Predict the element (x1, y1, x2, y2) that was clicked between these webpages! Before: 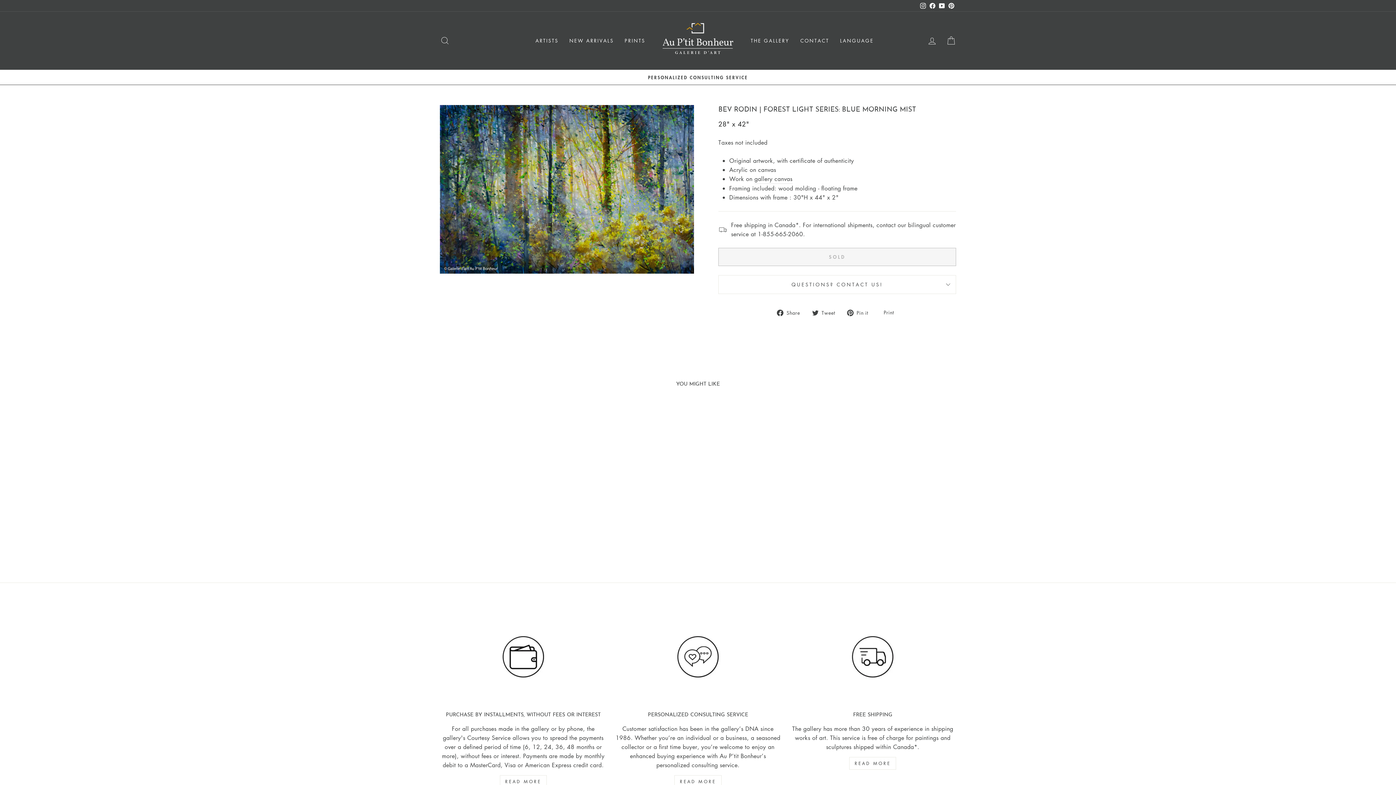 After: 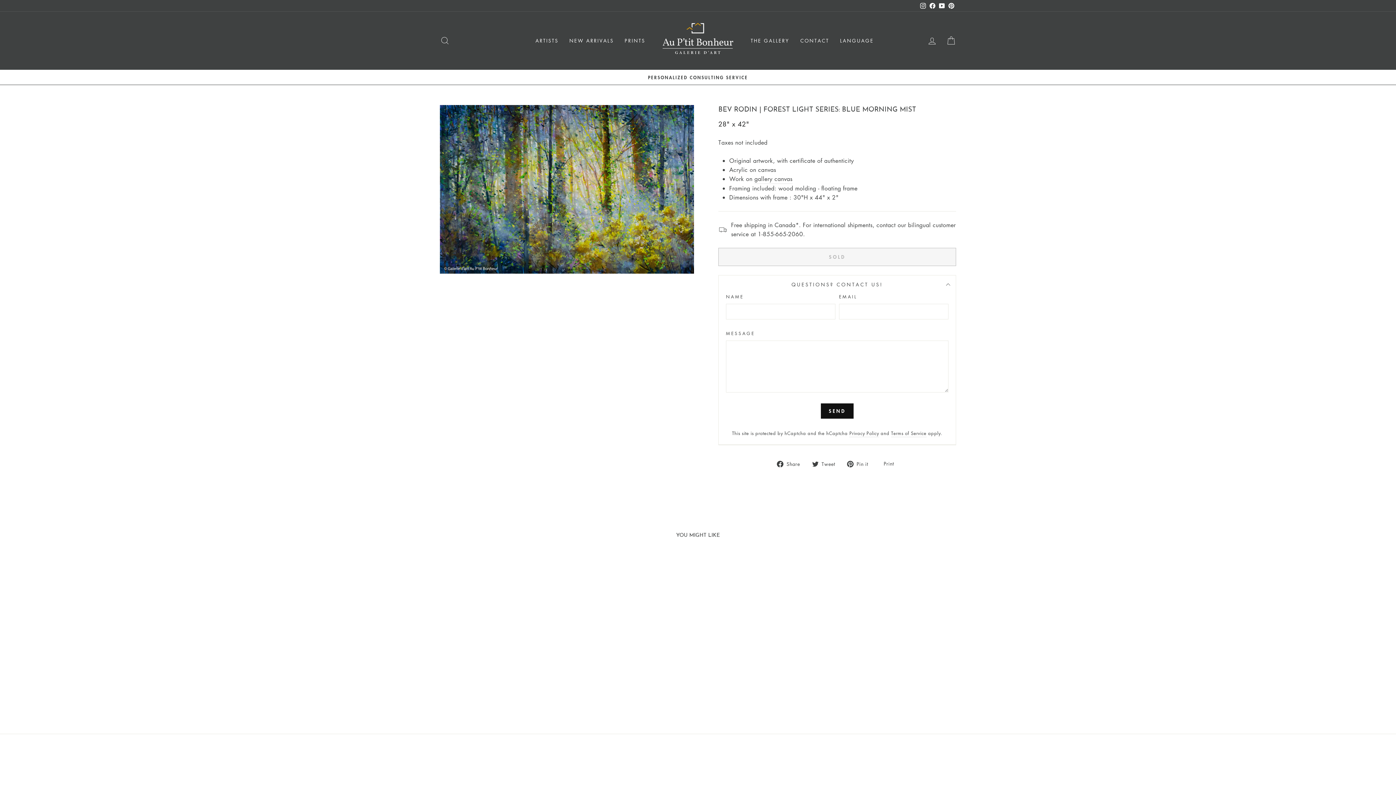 Action: bbox: (718, 275, 956, 293) label: QUESTIONS? CONTACT US!